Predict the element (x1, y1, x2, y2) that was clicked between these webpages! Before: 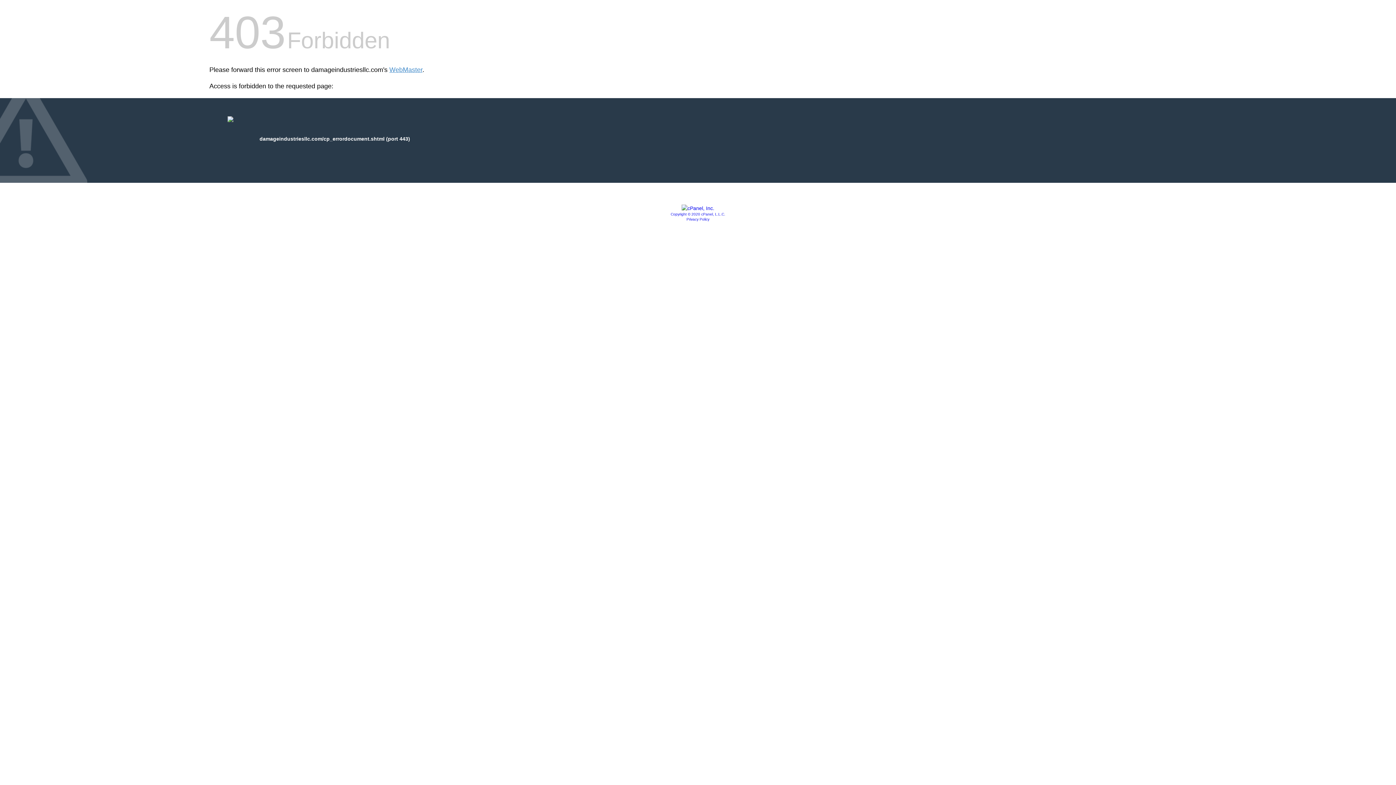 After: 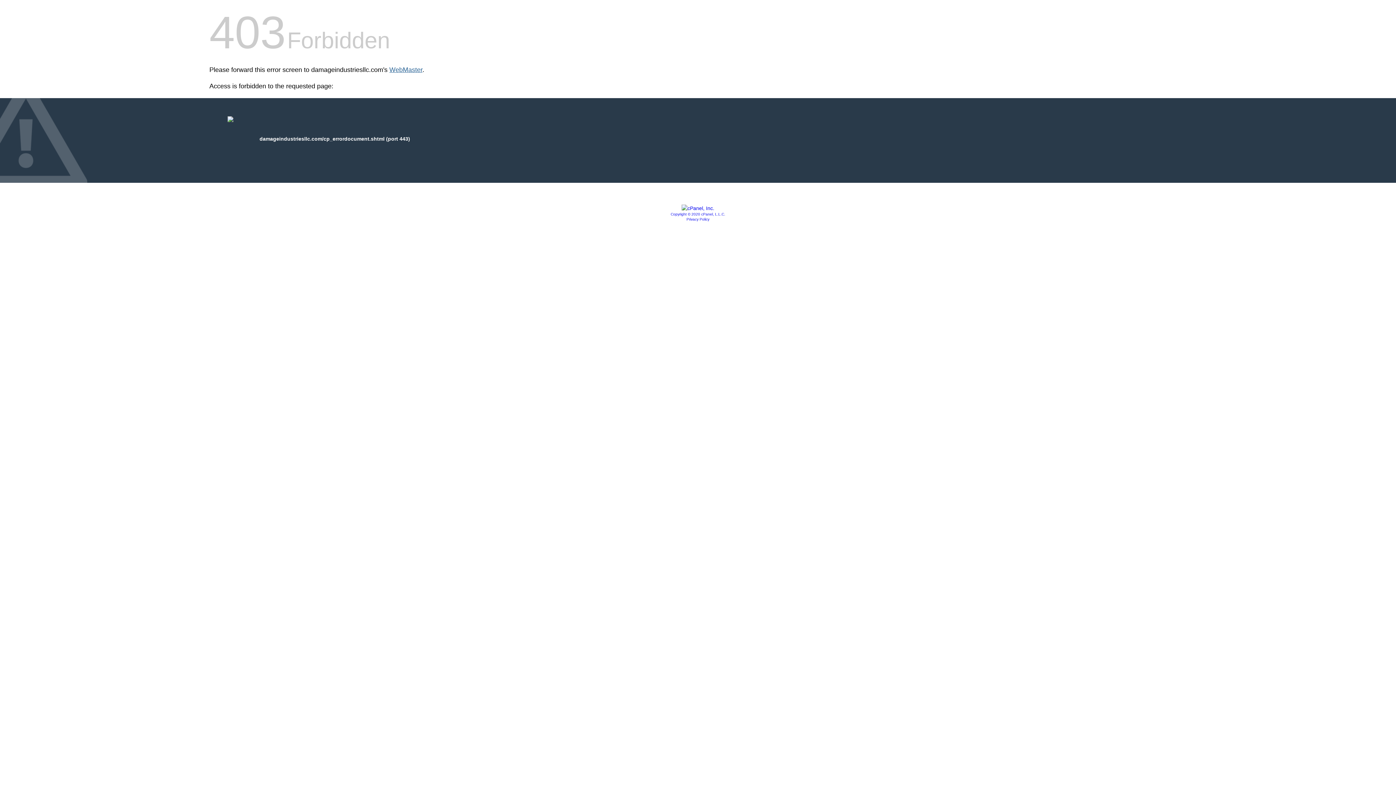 Action: label: WebMaster bbox: (389, 66, 422, 73)